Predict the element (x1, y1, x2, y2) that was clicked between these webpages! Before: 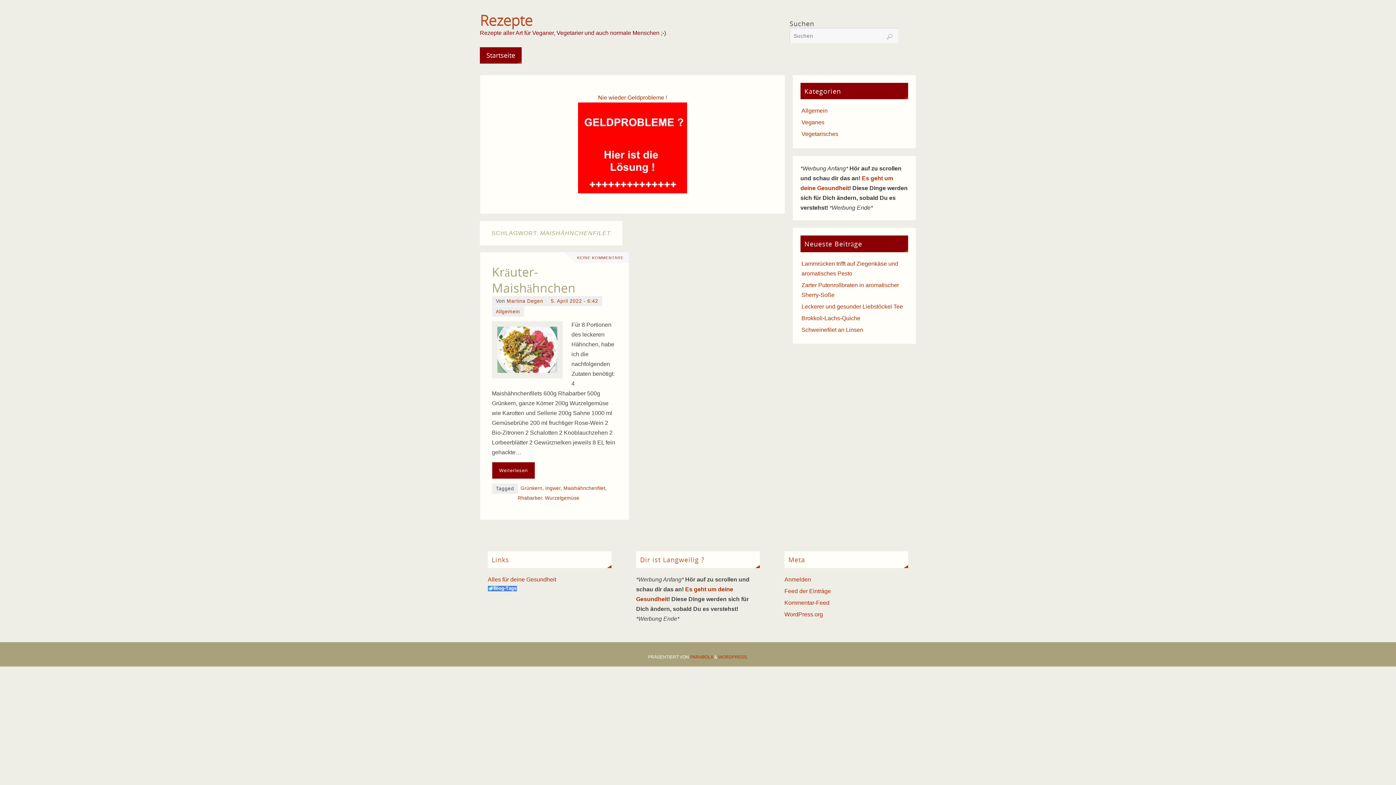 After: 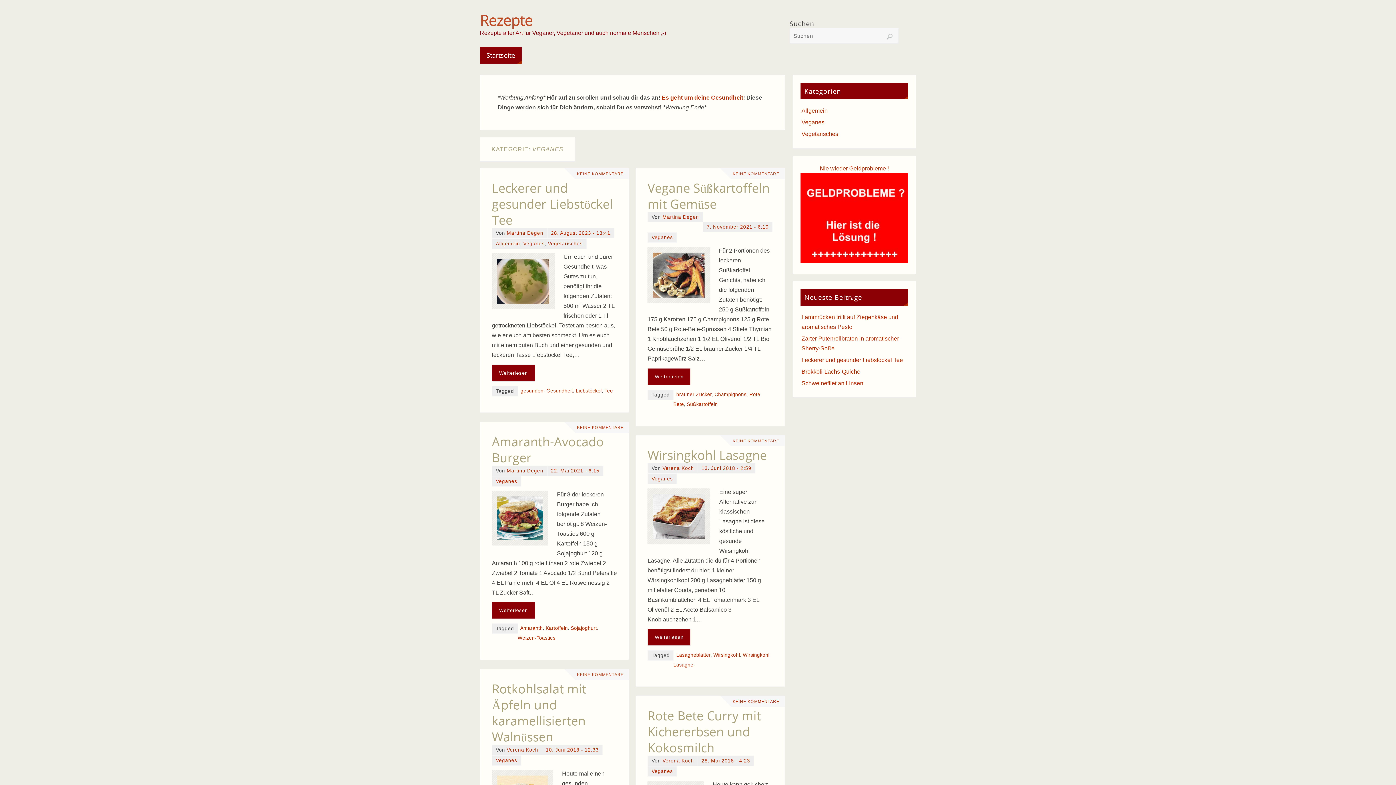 Action: bbox: (801, 119, 824, 125) label: Veganes